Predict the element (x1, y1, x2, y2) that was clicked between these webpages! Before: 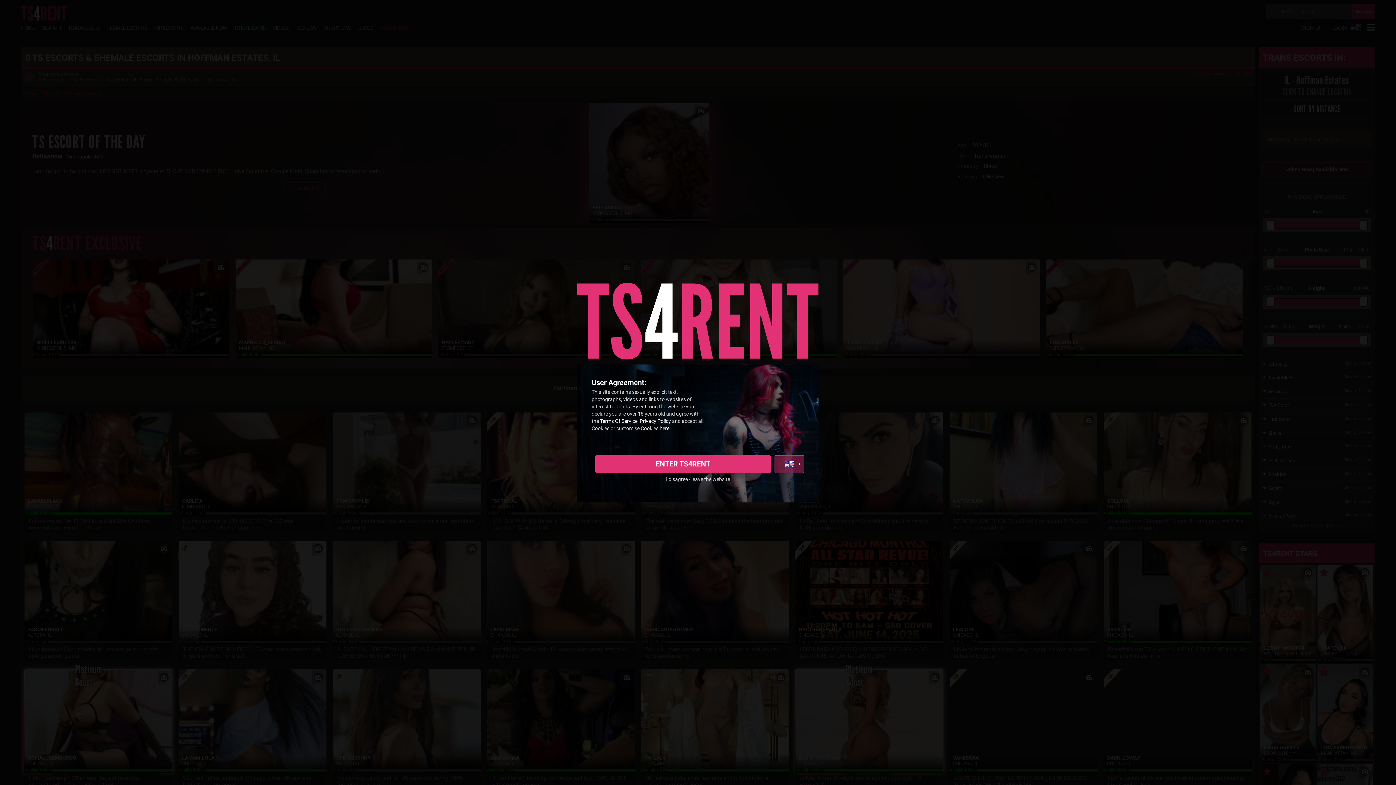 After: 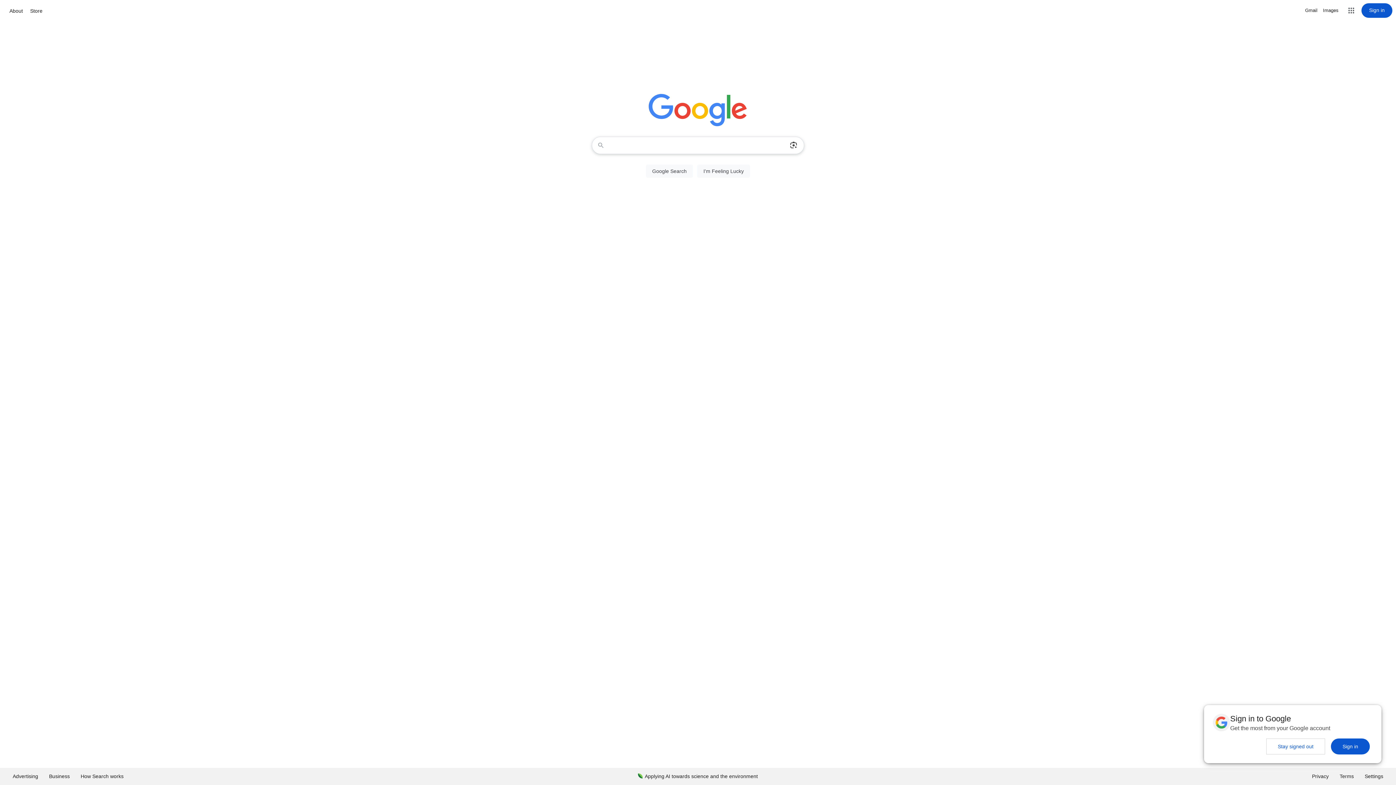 Action: label: I disagree - leave the website bbox: (591, 476, 804, 482)